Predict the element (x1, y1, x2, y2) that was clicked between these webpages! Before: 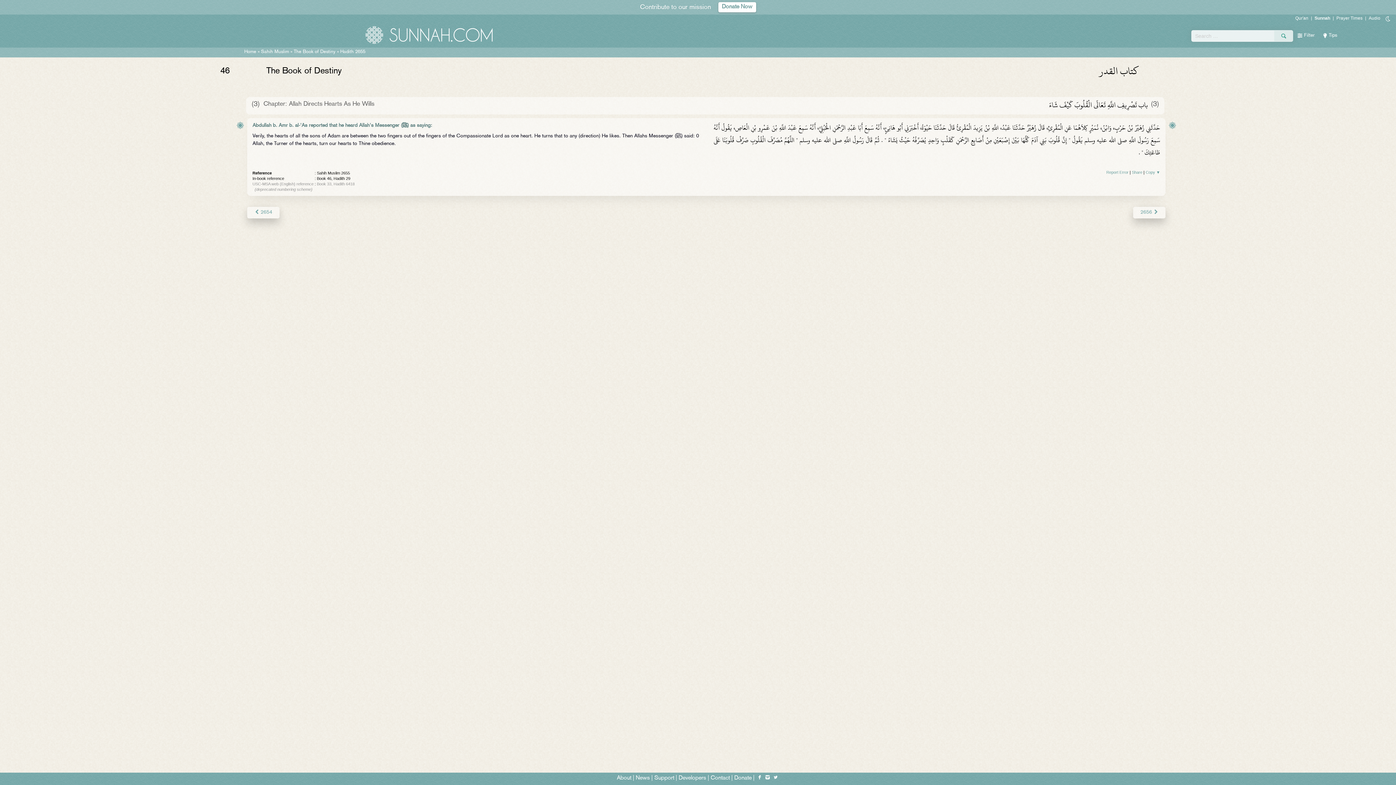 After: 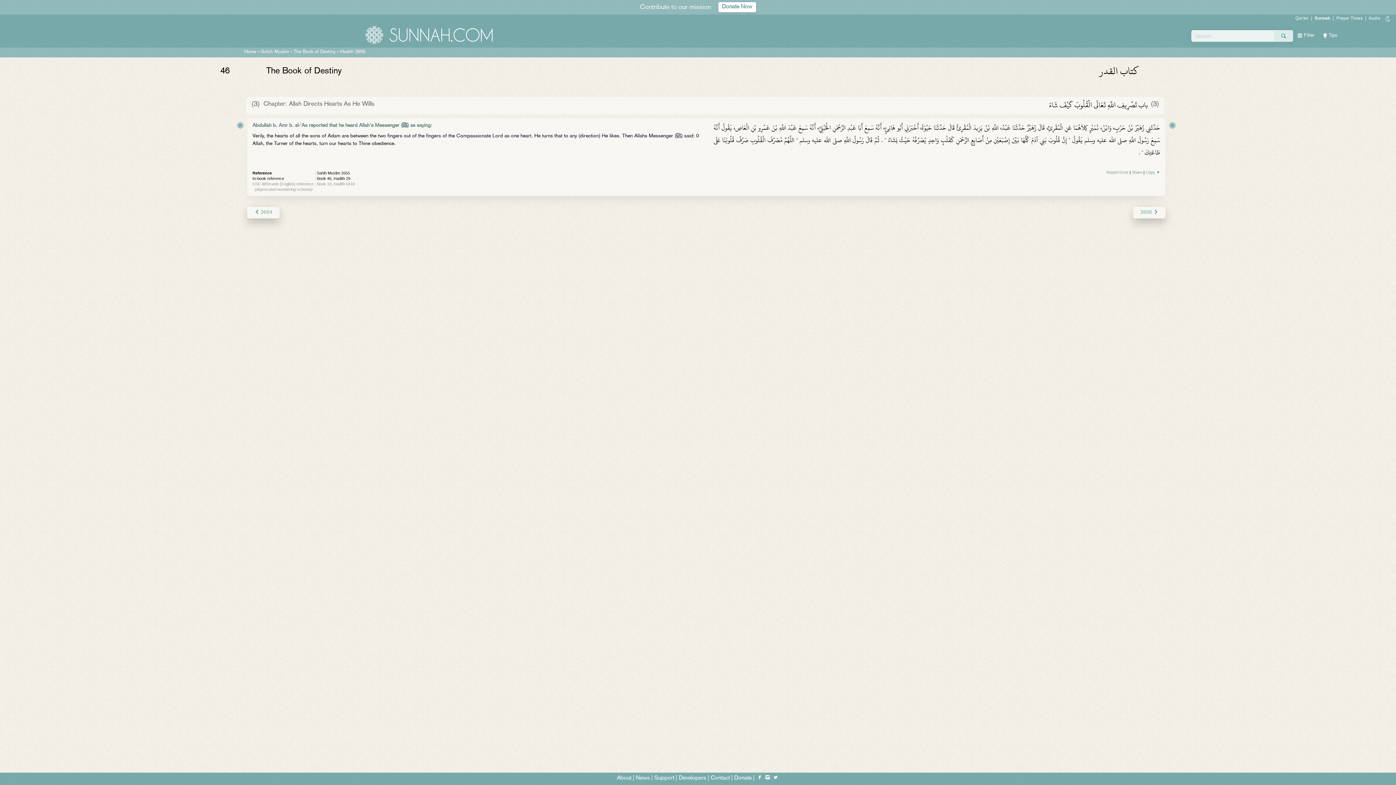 Action: bbox: (772, 776, 778, 780)